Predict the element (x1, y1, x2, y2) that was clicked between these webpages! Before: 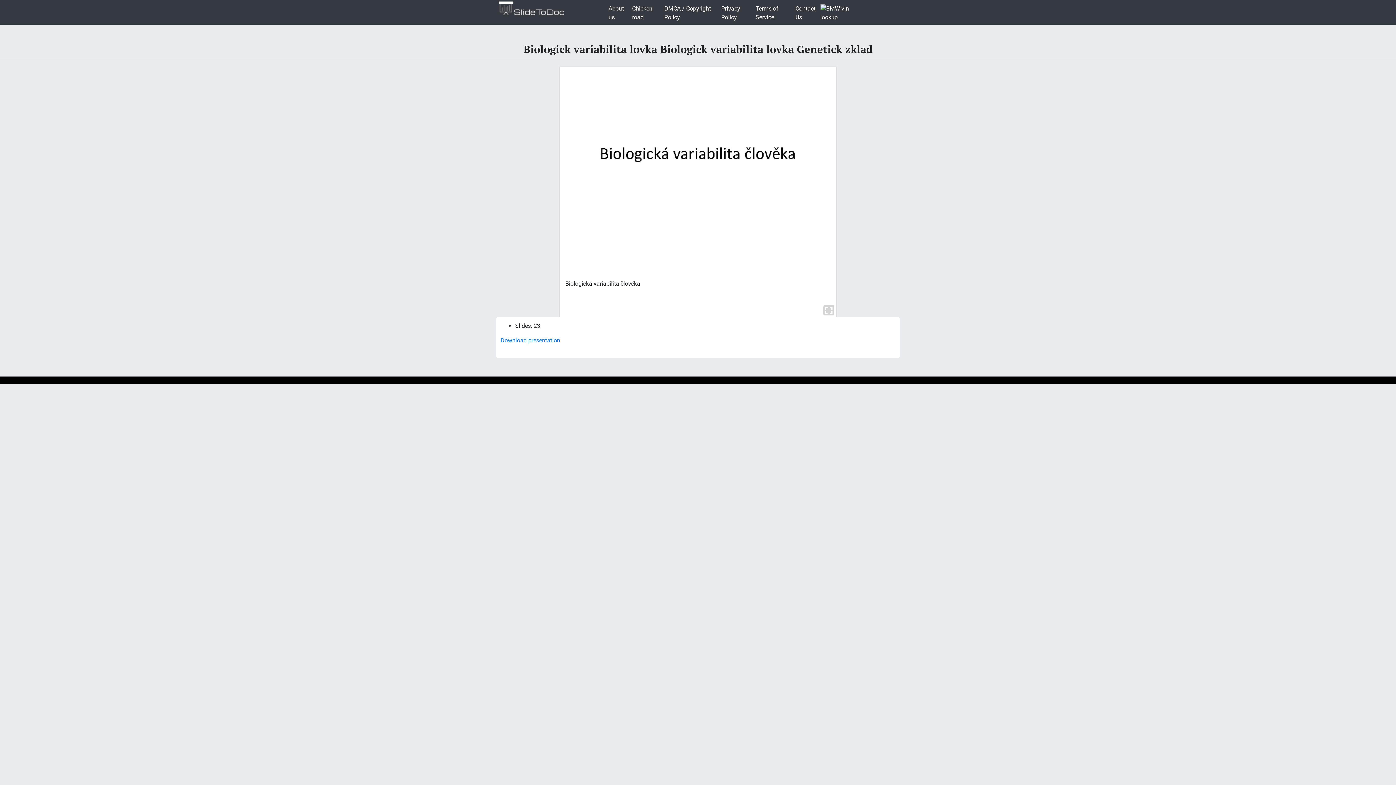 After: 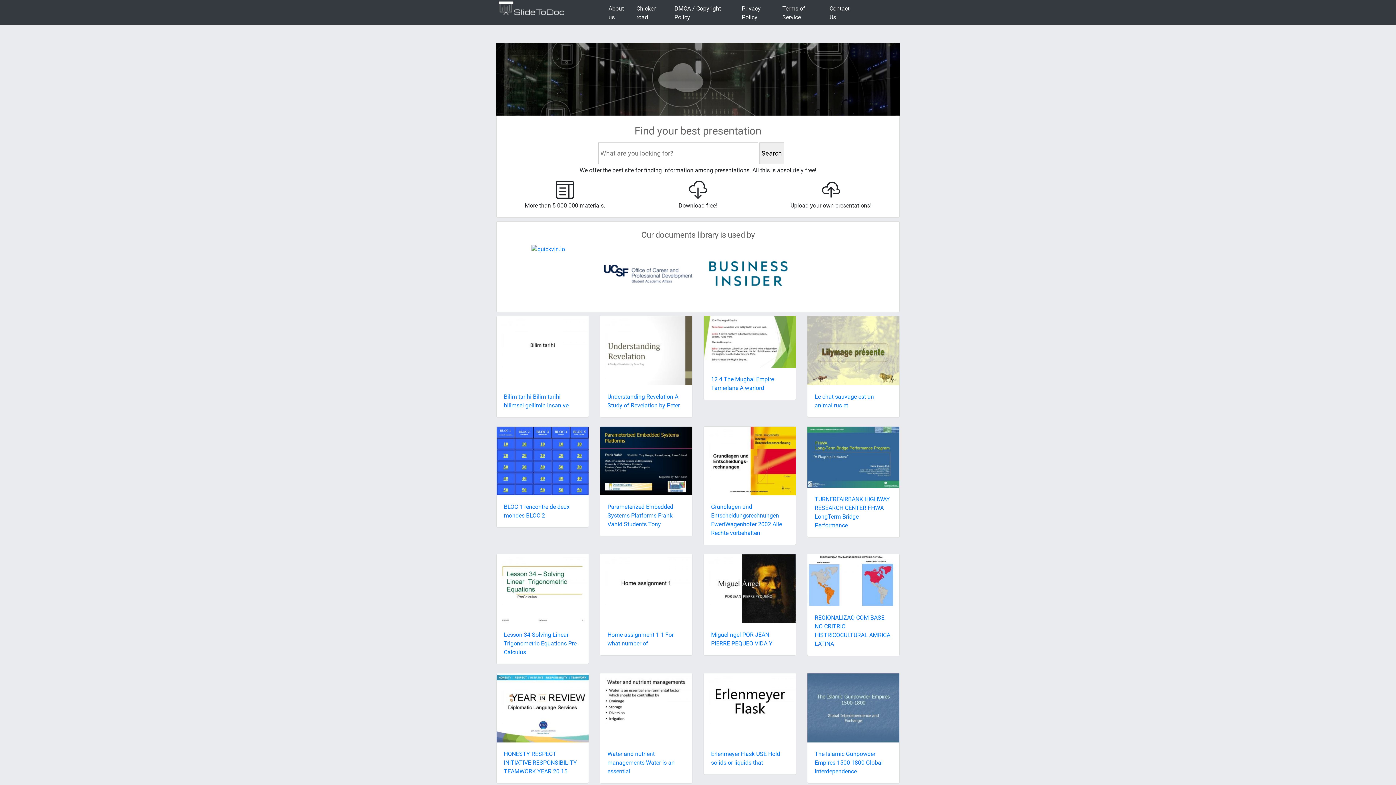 Action: bbox: (496, 4, 567, 11)